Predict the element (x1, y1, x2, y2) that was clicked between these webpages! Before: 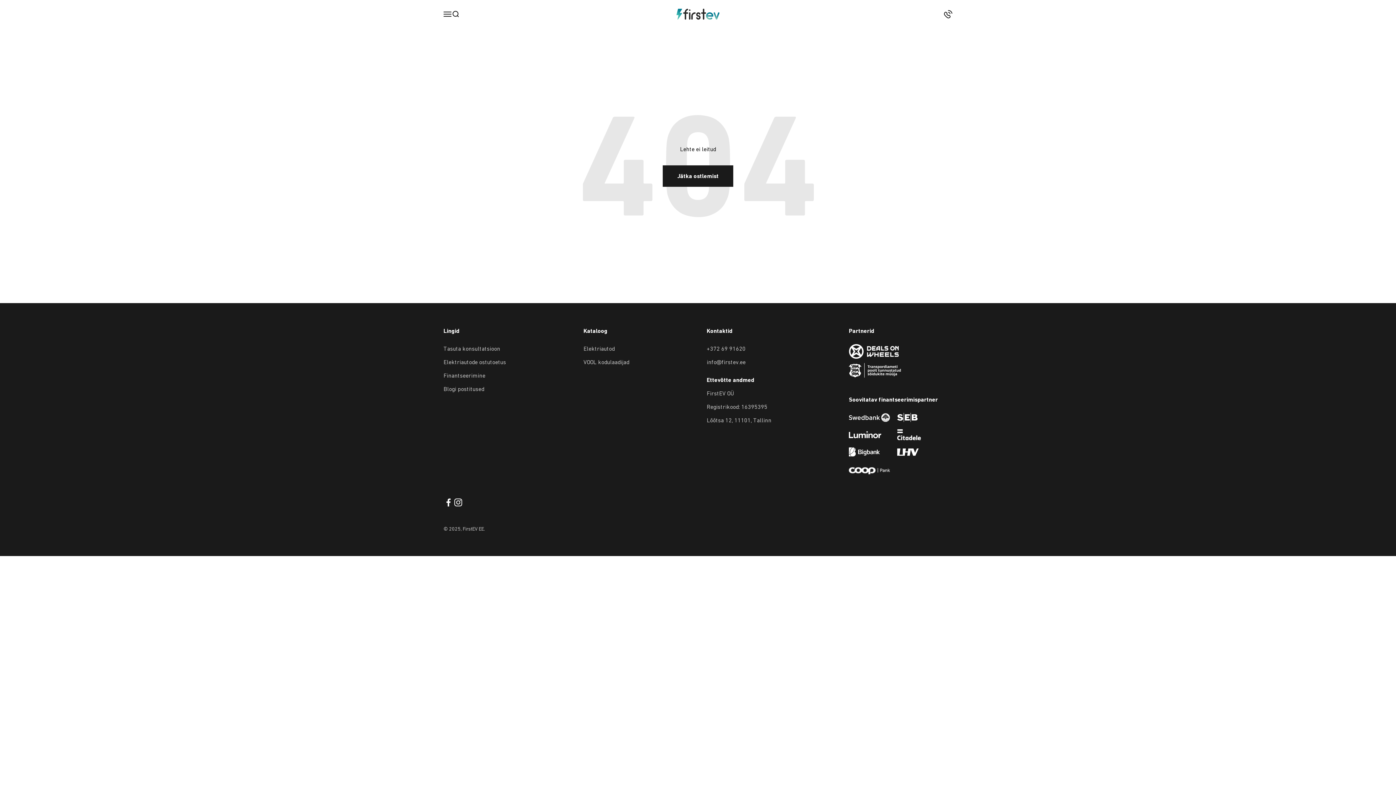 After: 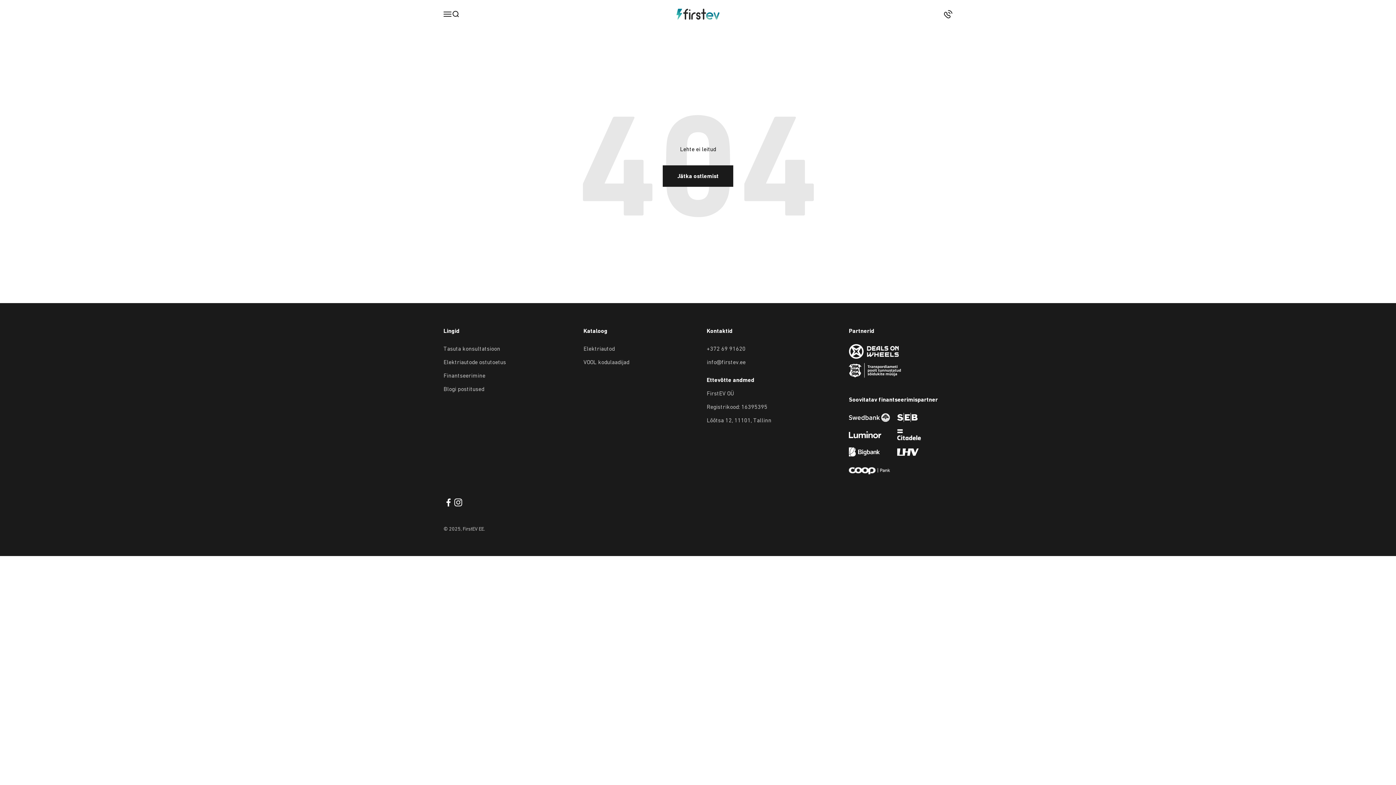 Action: bbox: (453, 497, 463, 507) label: Jälgi Instagram